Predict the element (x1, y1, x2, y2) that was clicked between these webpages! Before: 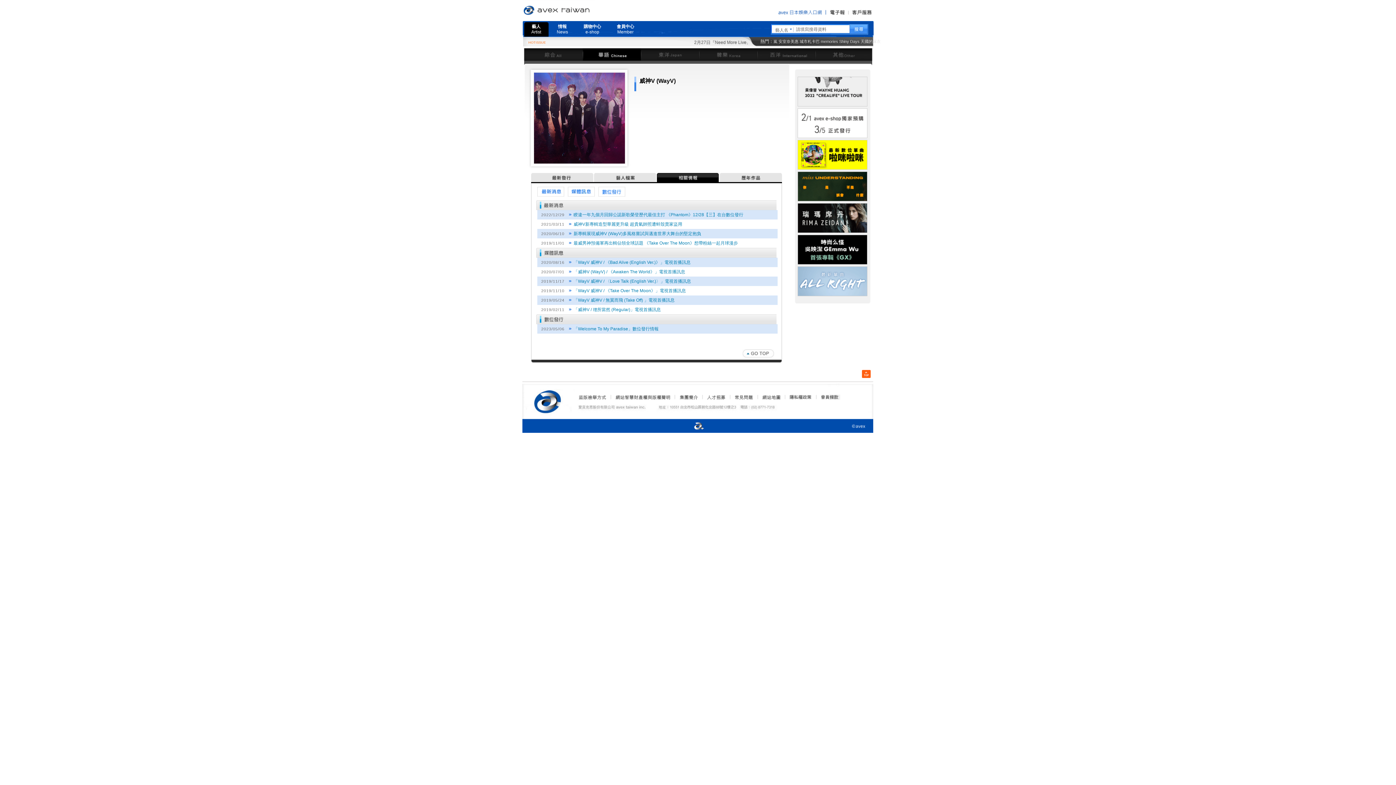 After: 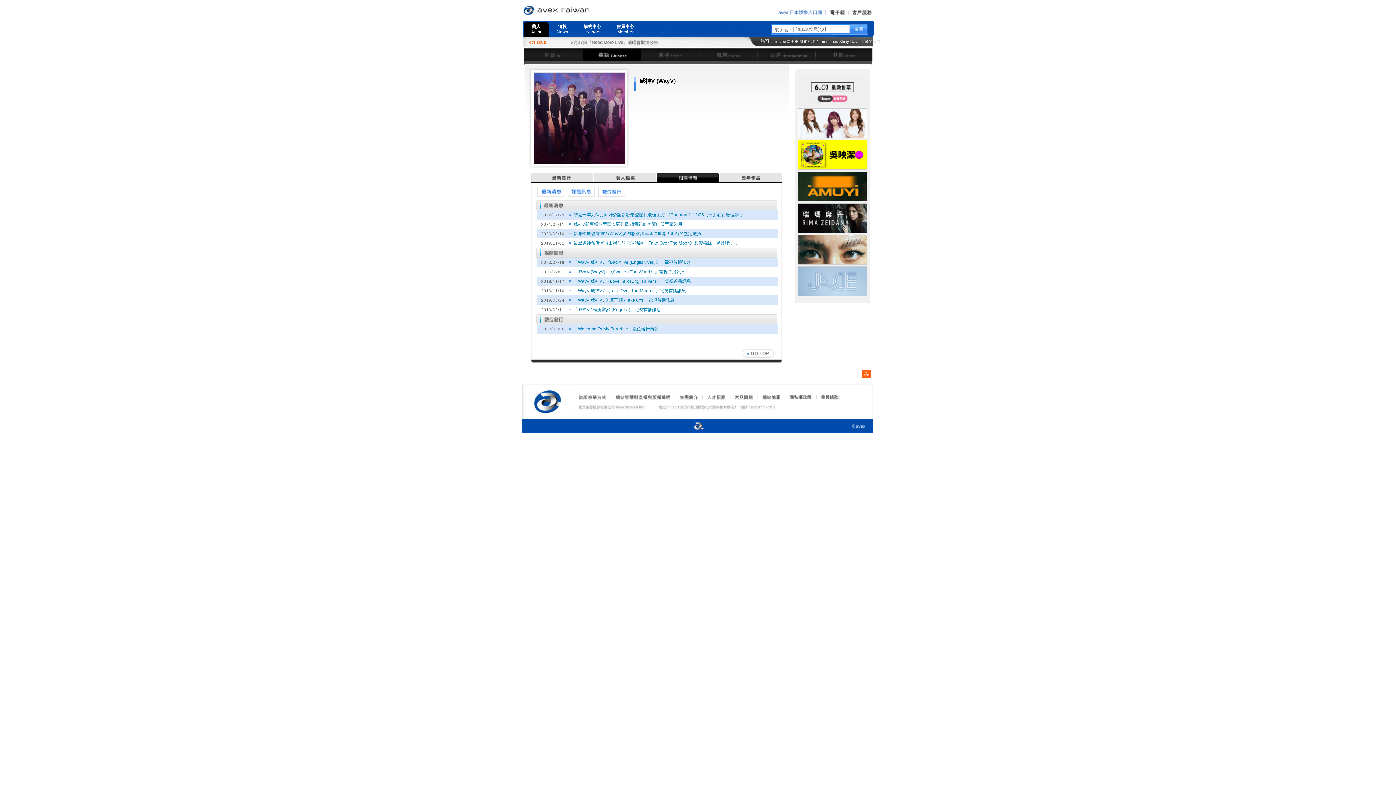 Action: bbox: (742, 349, 774, 357)